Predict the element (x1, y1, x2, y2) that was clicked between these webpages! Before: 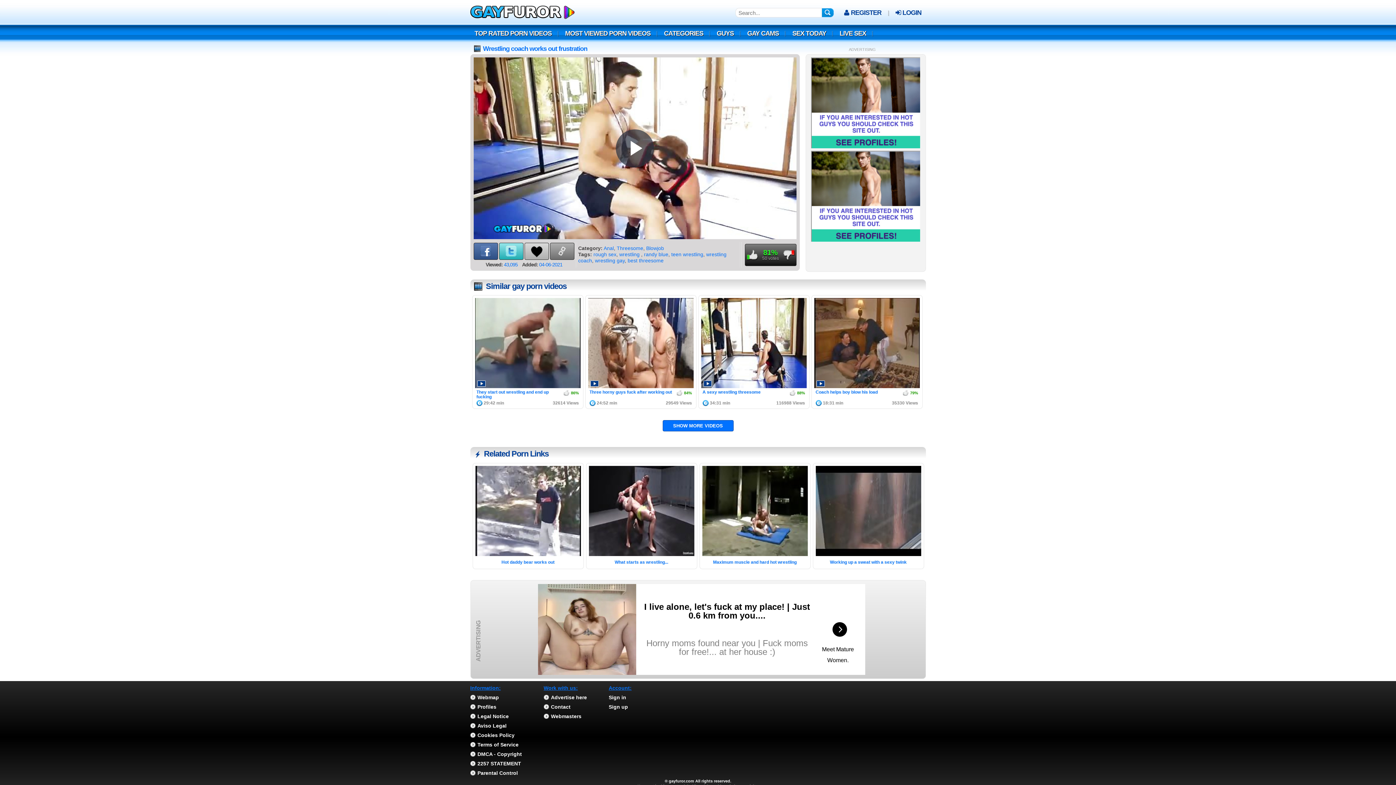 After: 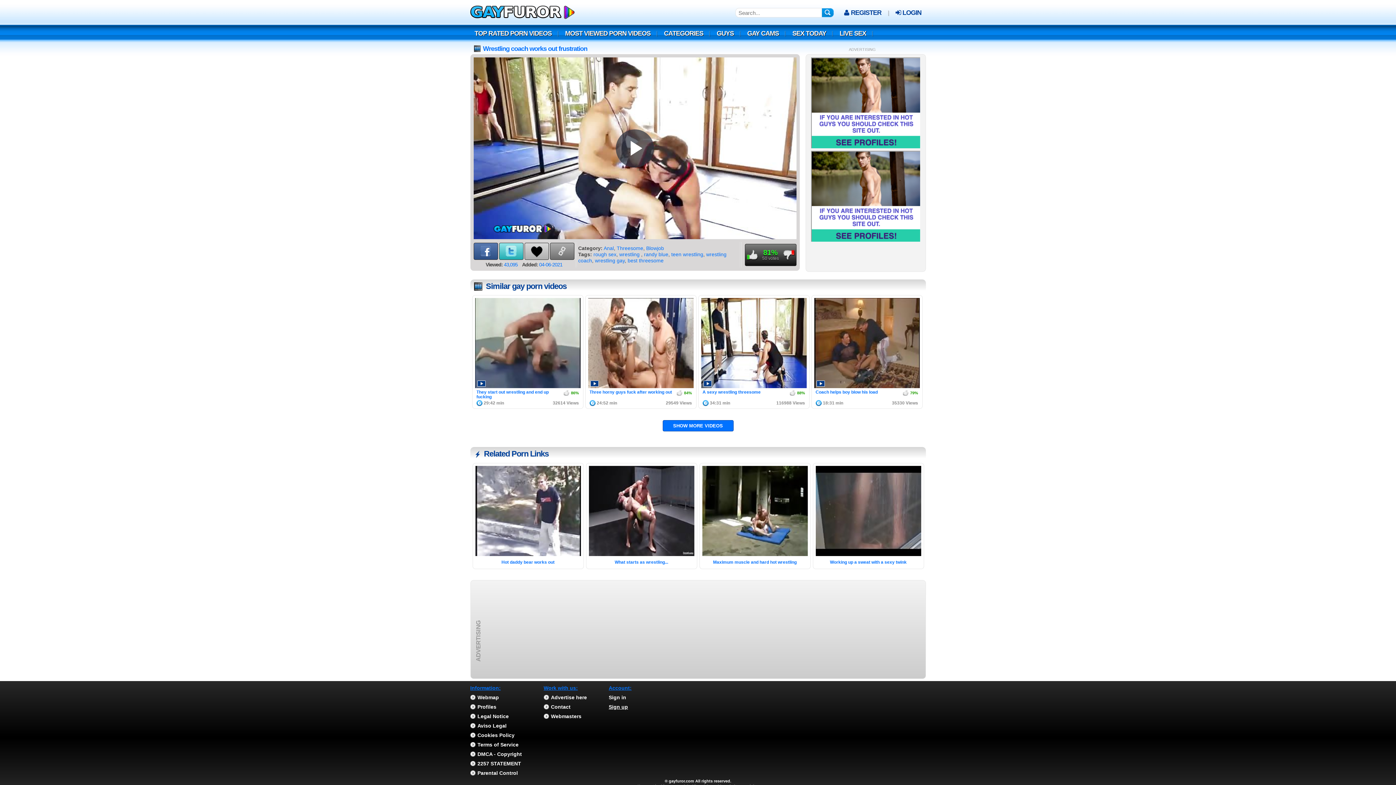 Action: bbox: (608, 704, 628, 710) label: Sign up